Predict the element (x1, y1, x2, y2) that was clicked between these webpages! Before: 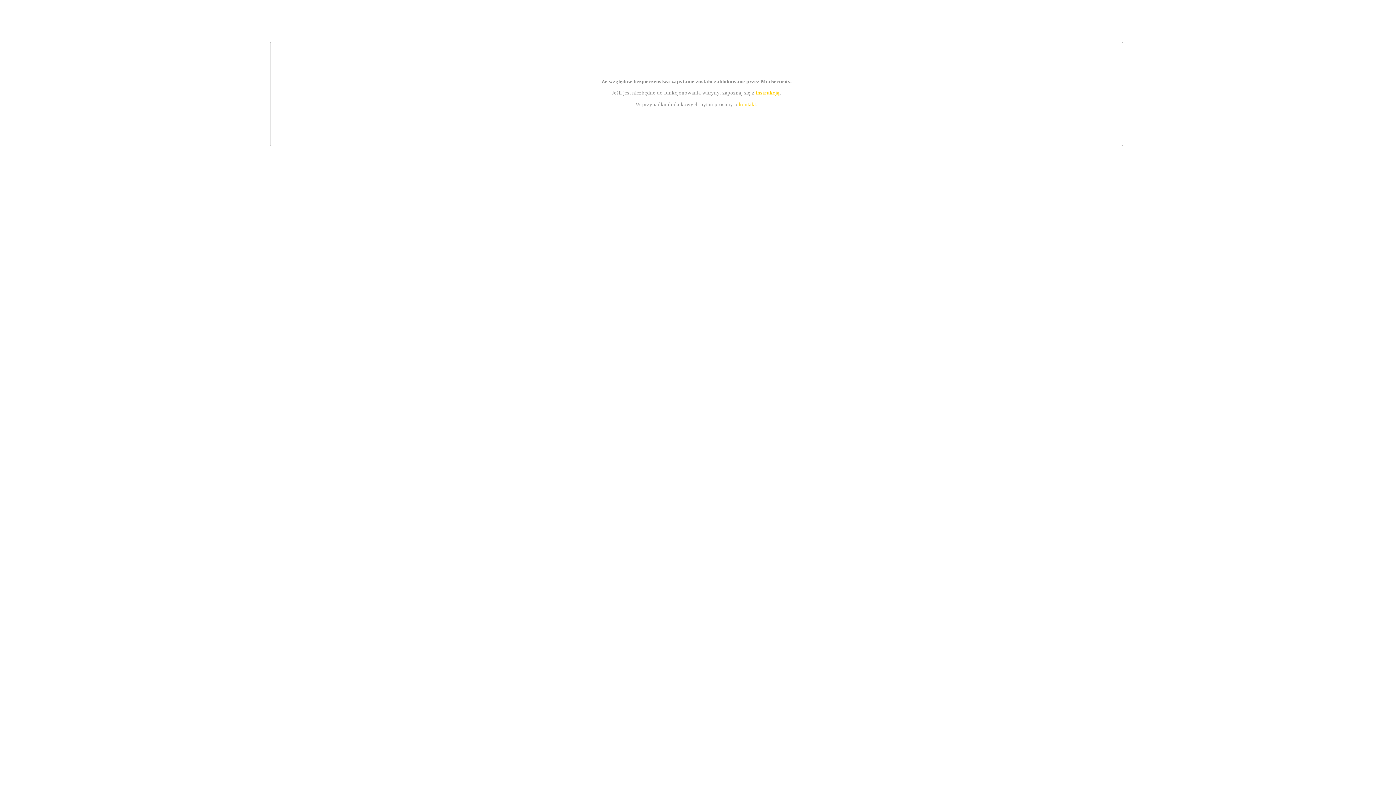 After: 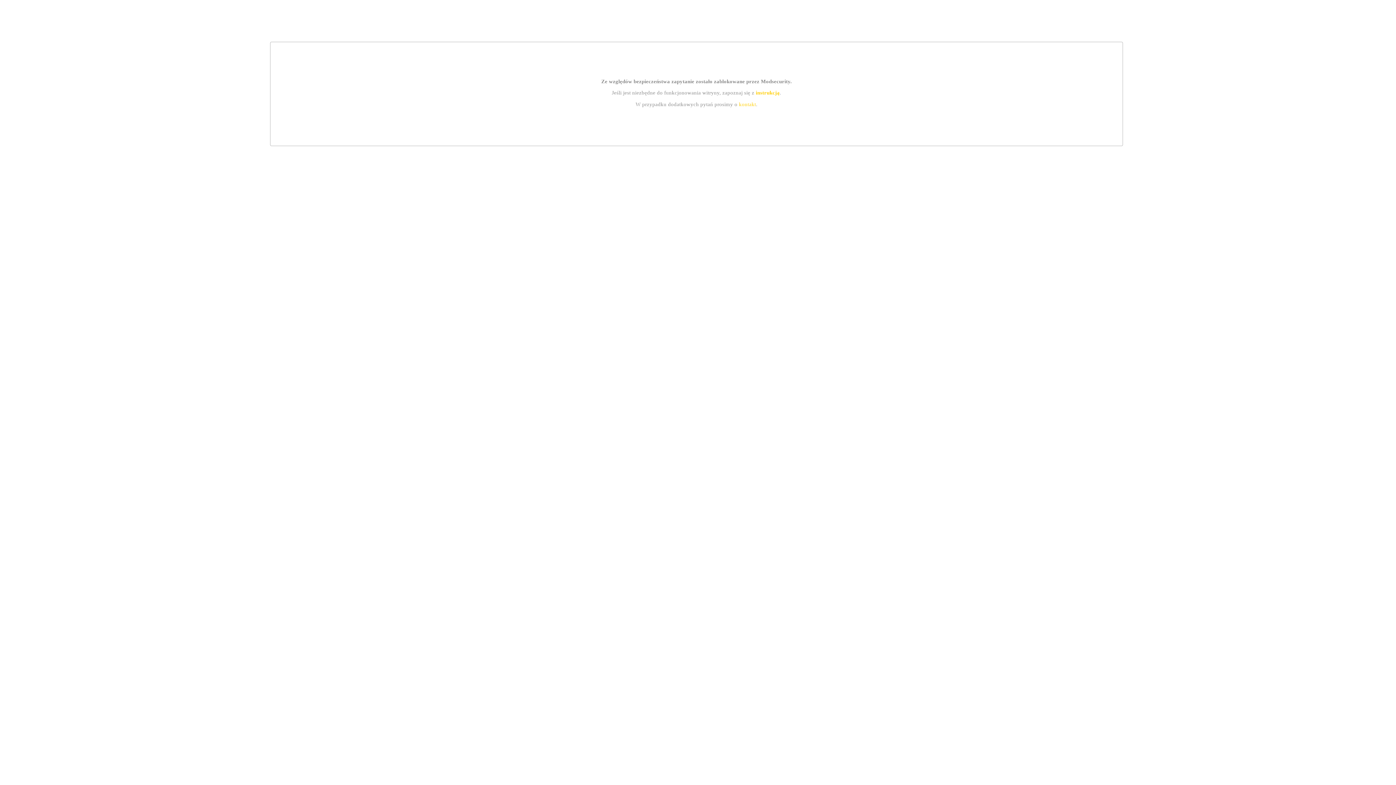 Action: bbox: (739, 101, 756, 107) label: kontakt